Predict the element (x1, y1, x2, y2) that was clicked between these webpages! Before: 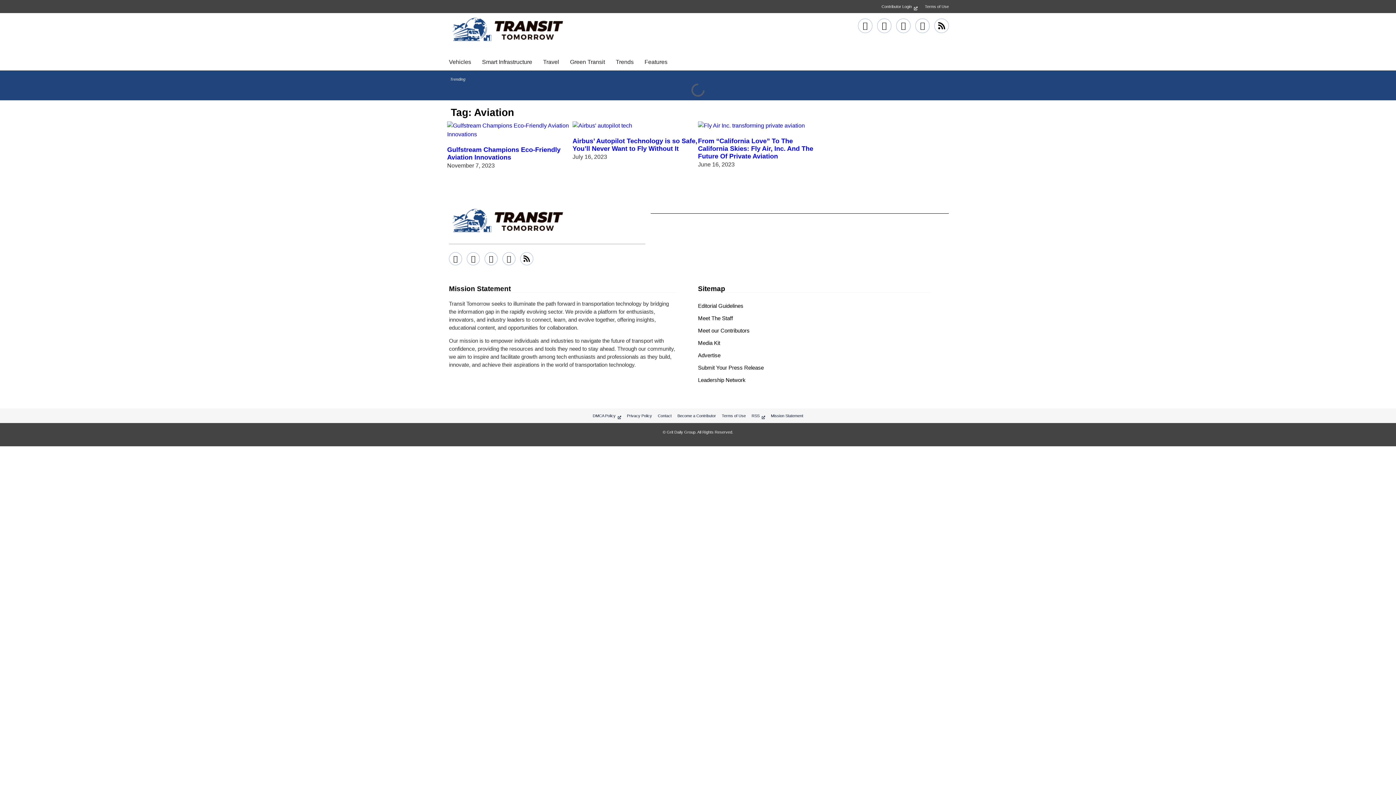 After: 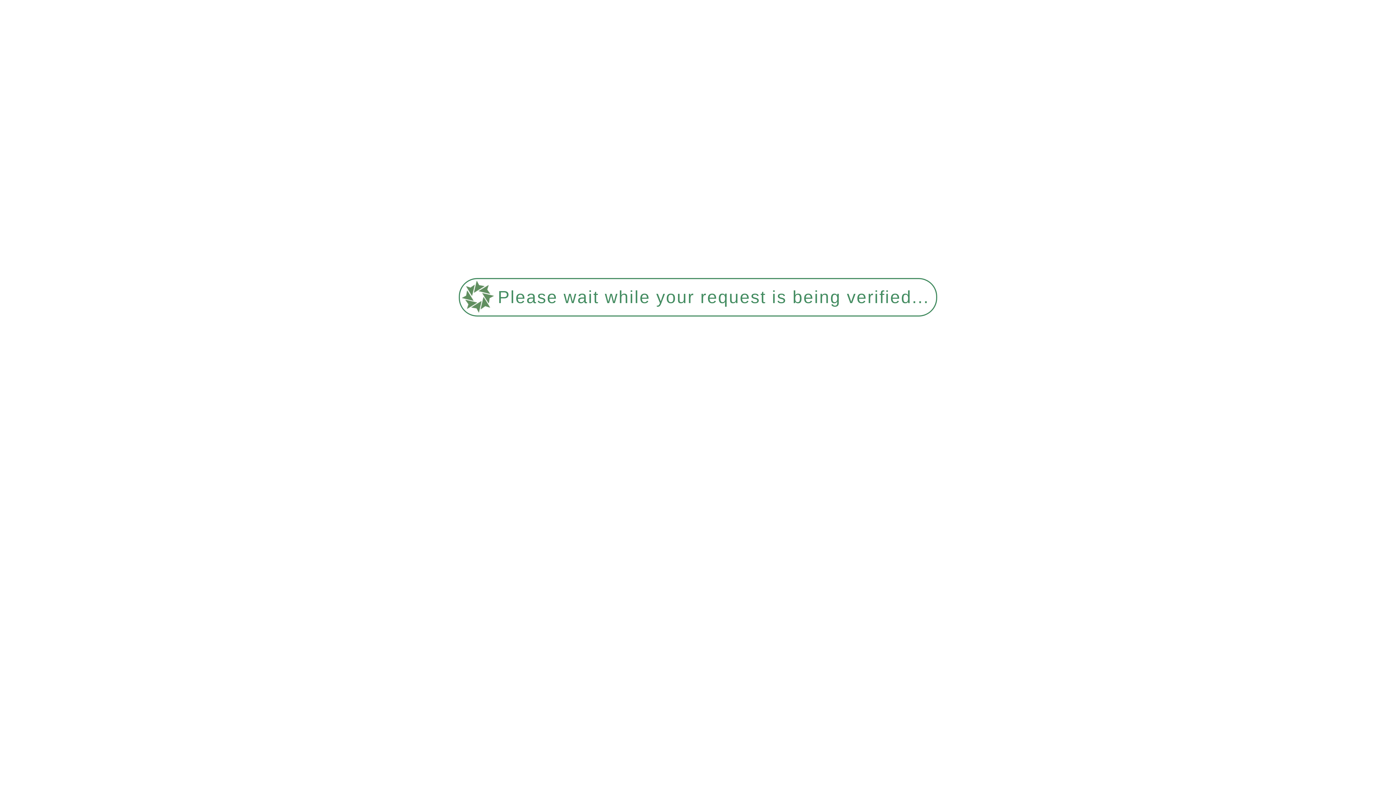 Action: label: Terms of Use bbox: (921, 0, 952, 13)